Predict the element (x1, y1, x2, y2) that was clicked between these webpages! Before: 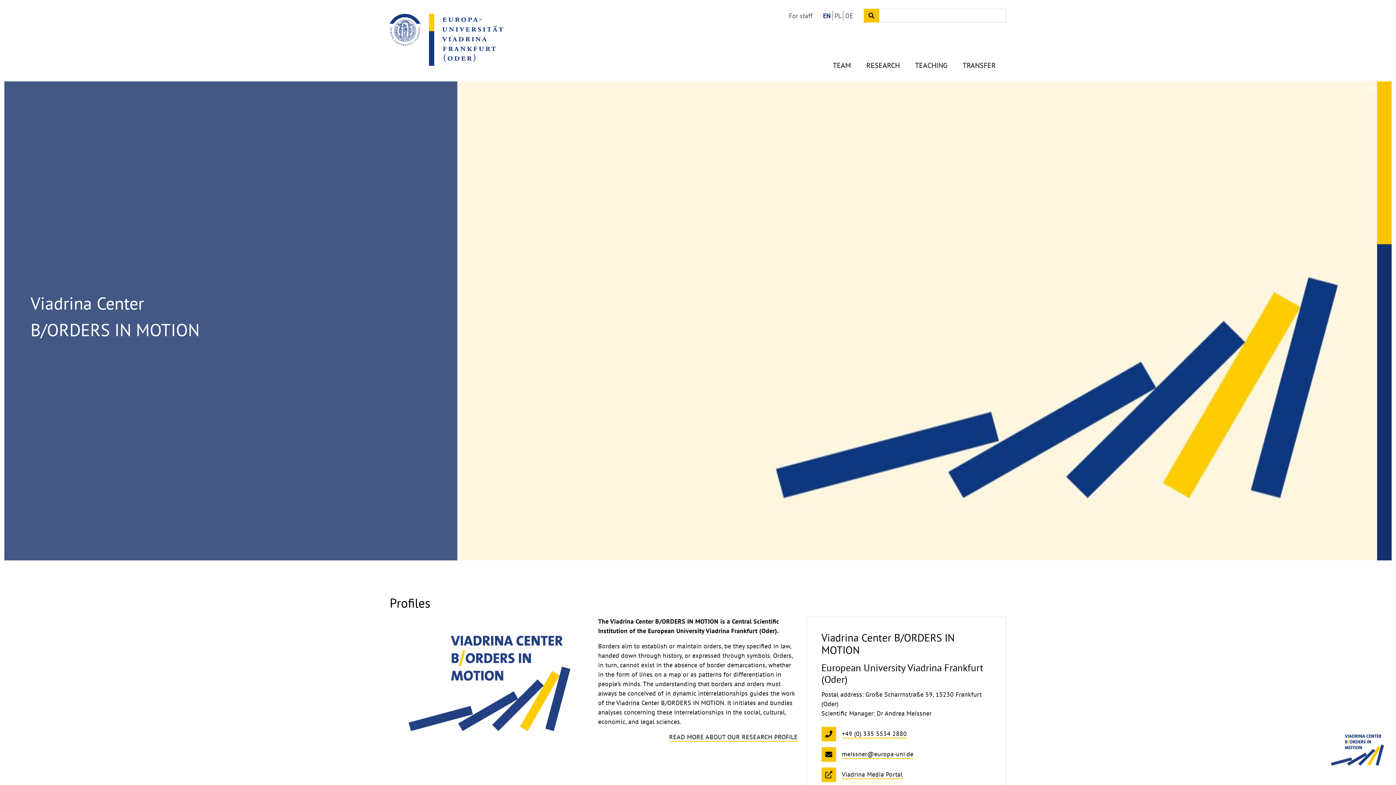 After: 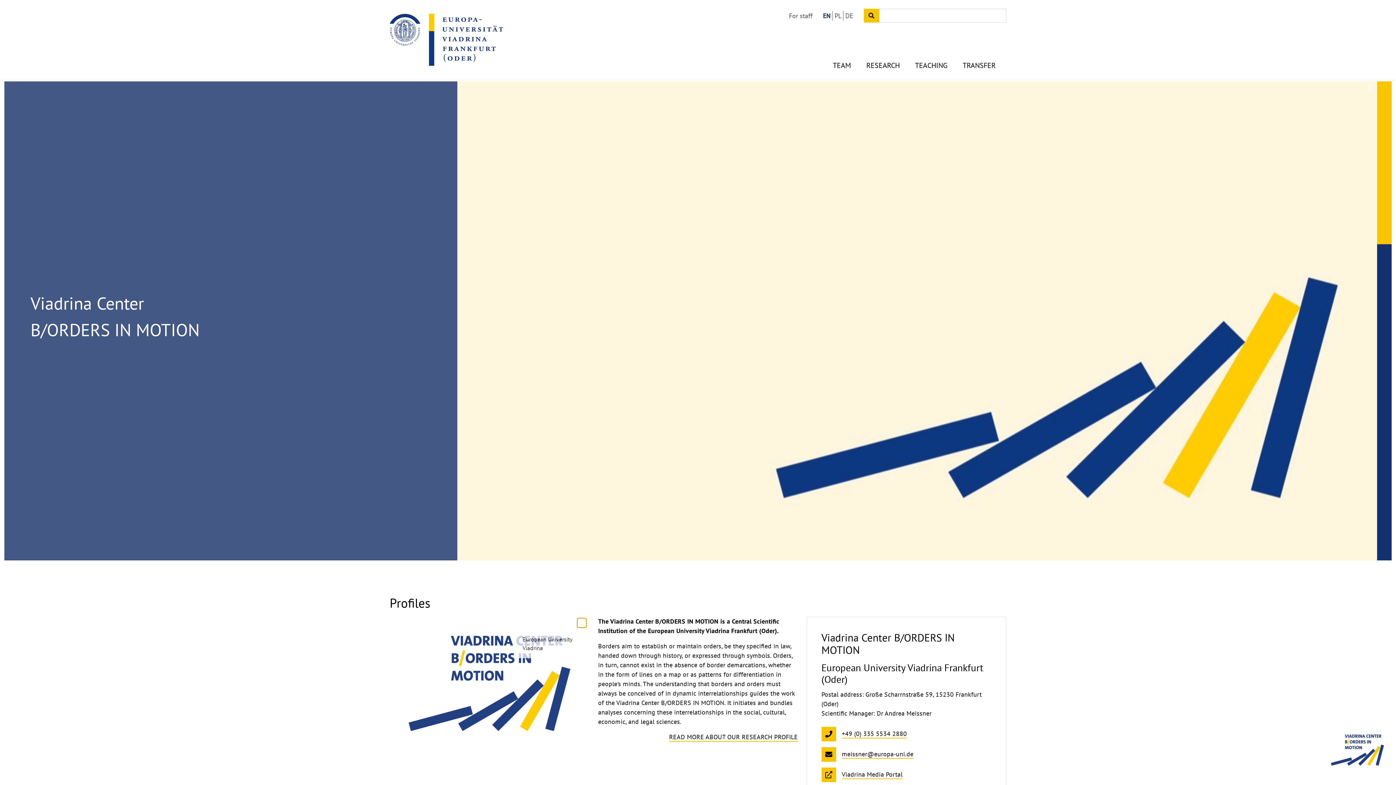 Action: label: ©
Copyrighthinweis aufklappen bbox: (577, 618, 586, 628)